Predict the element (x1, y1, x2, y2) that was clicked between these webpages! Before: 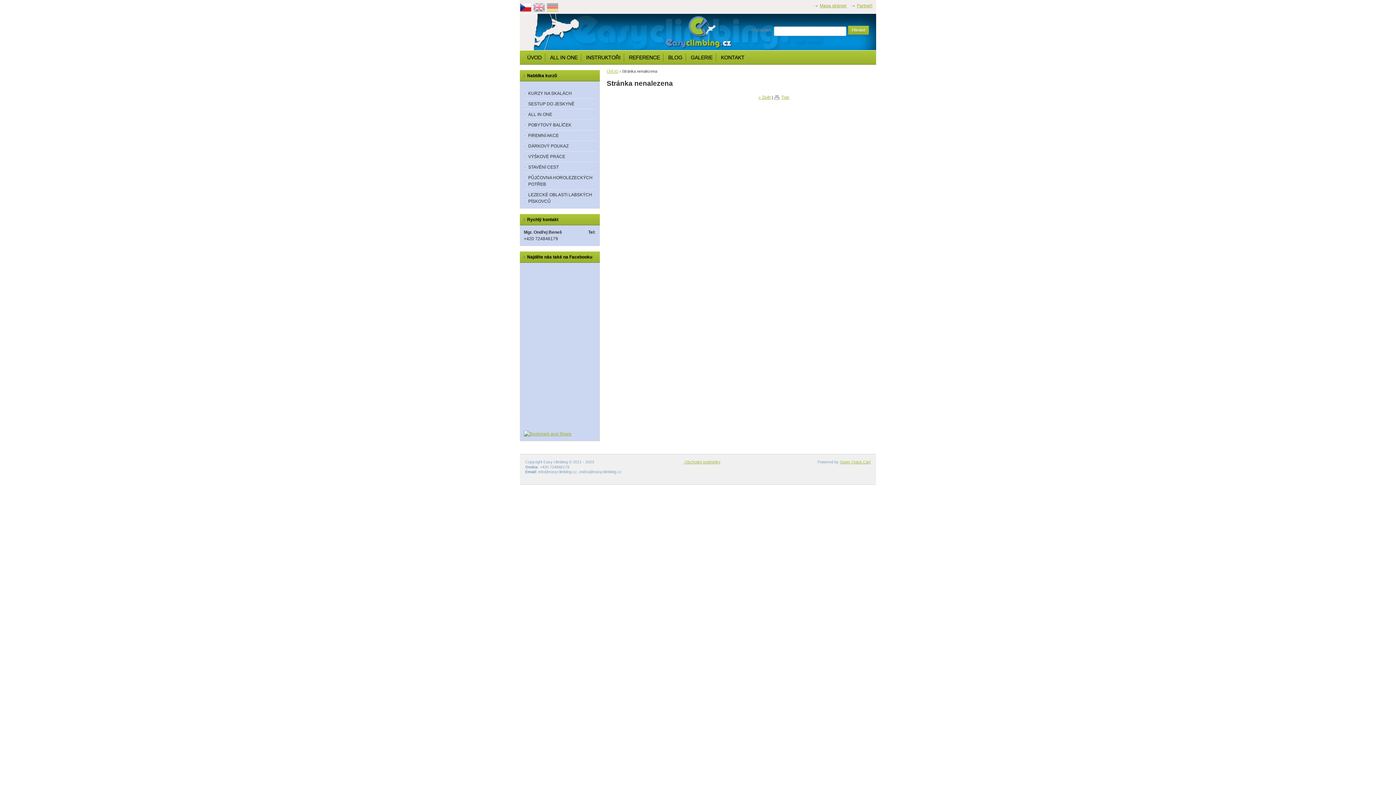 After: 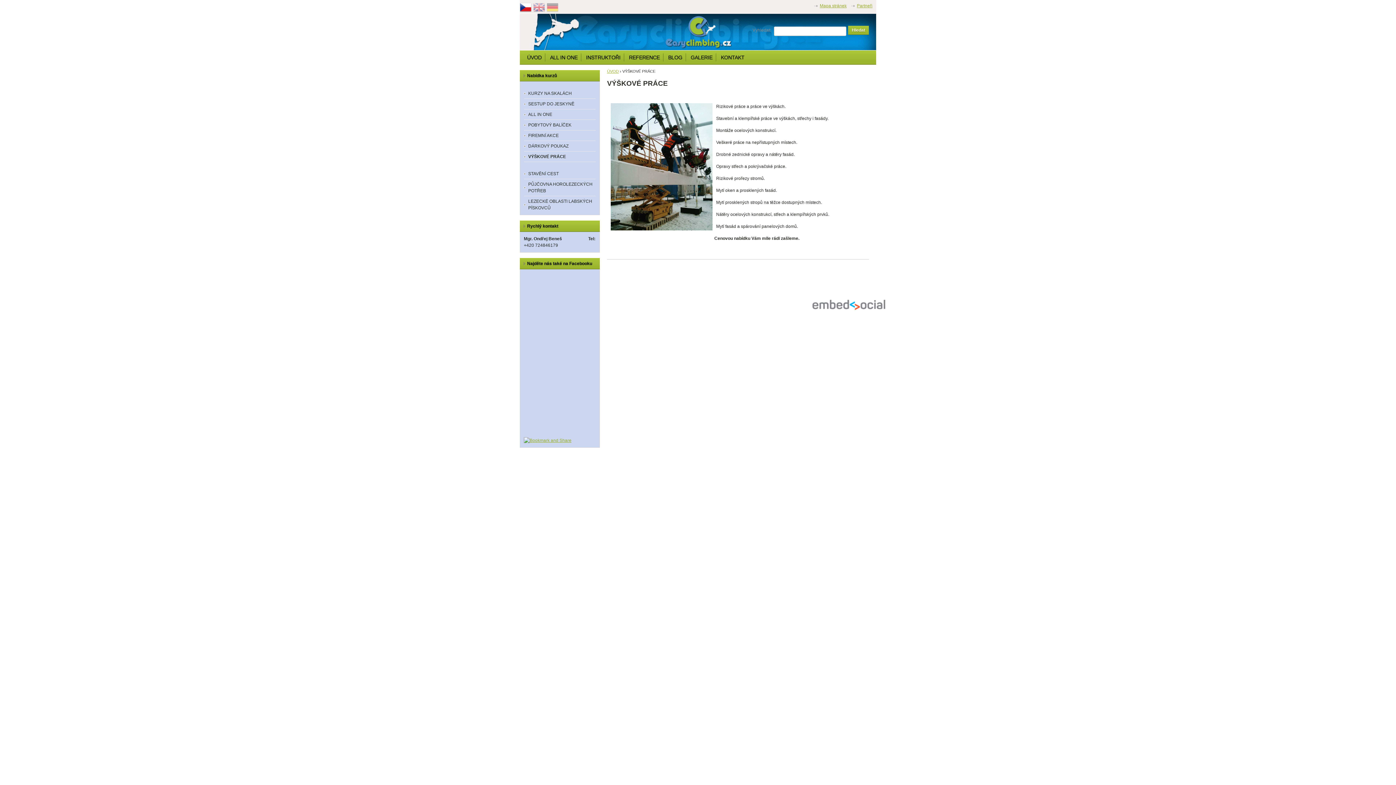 Action: label: VÝŠKOVÉ PRÁCE bbox: (524, 151, 596, 162)